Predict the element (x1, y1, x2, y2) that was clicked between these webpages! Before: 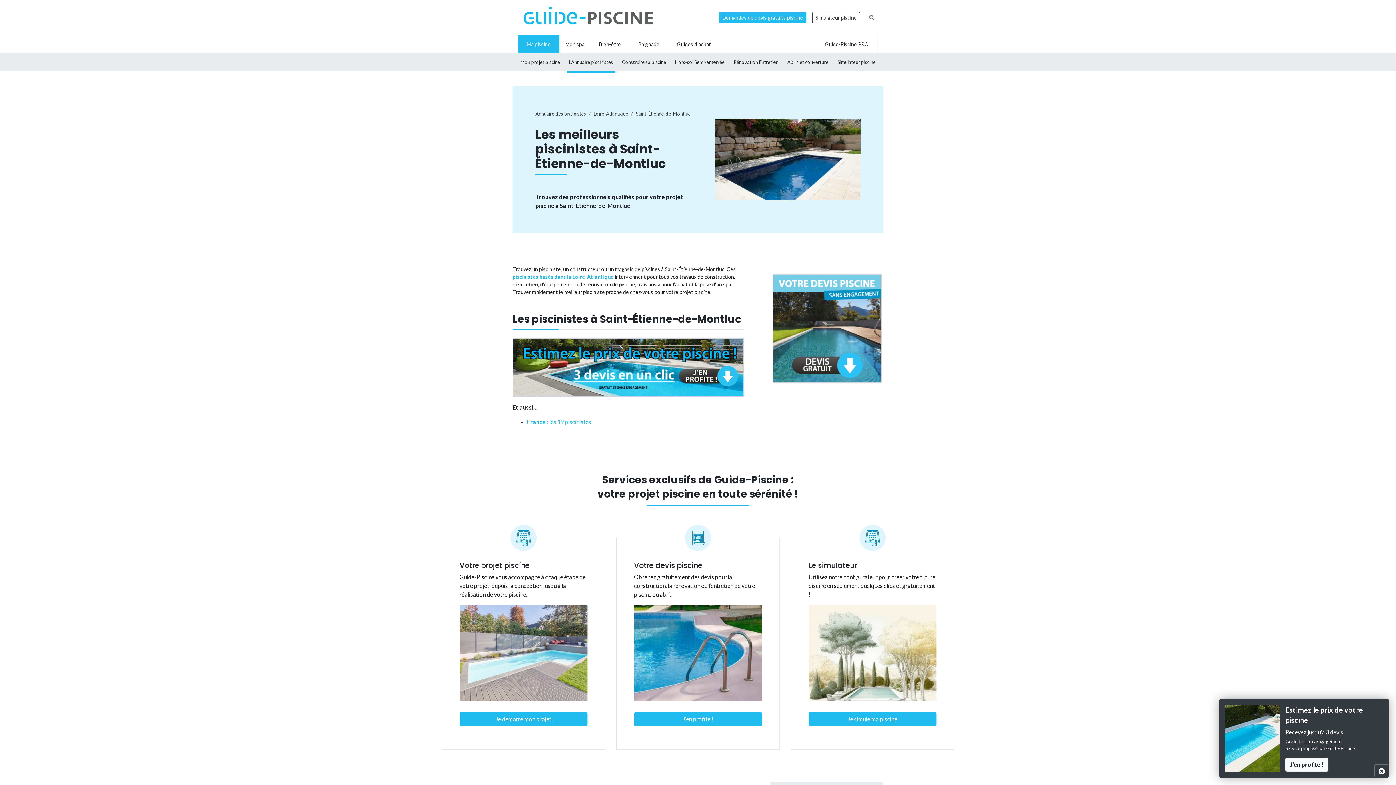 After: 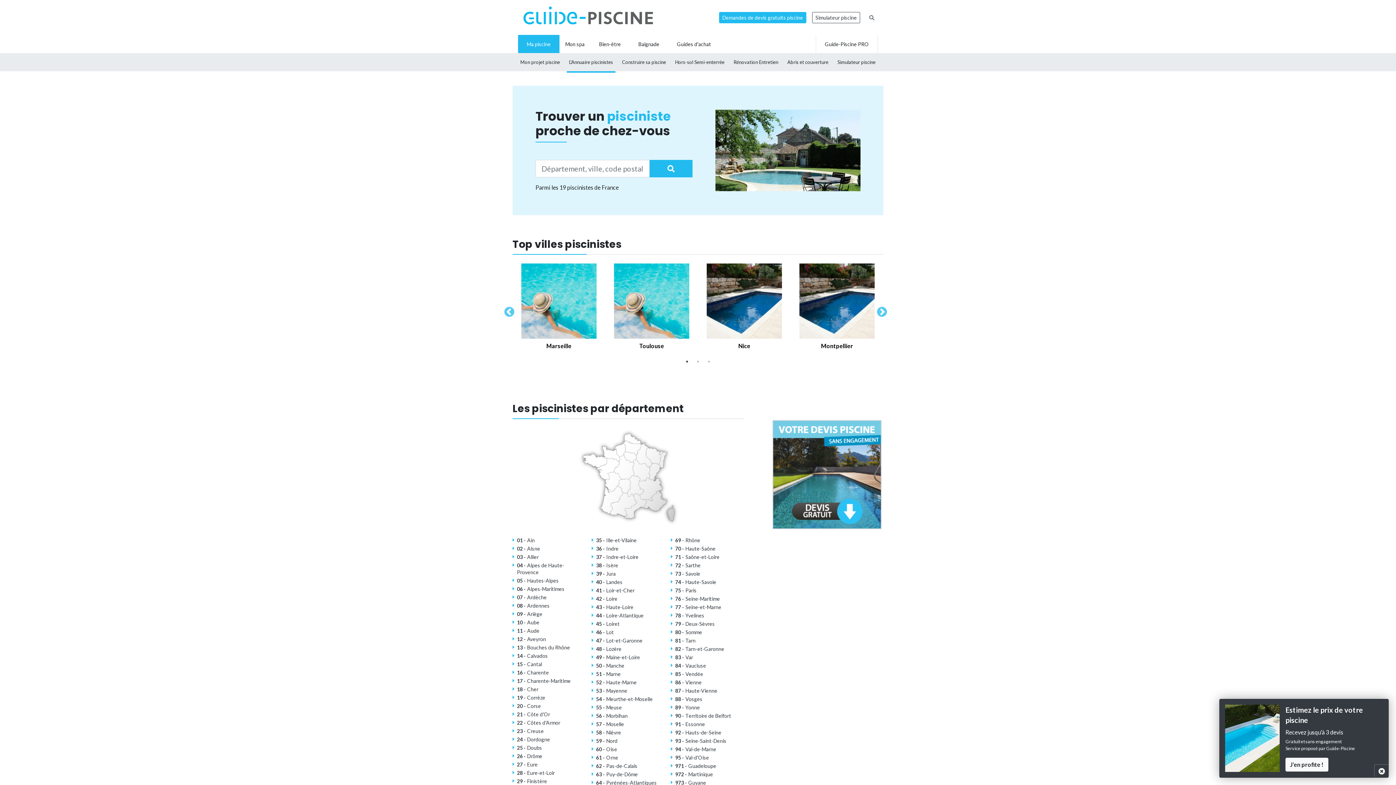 Action: label: L’Annuaire piscinistes bbox: (566, 53, 615, 71)